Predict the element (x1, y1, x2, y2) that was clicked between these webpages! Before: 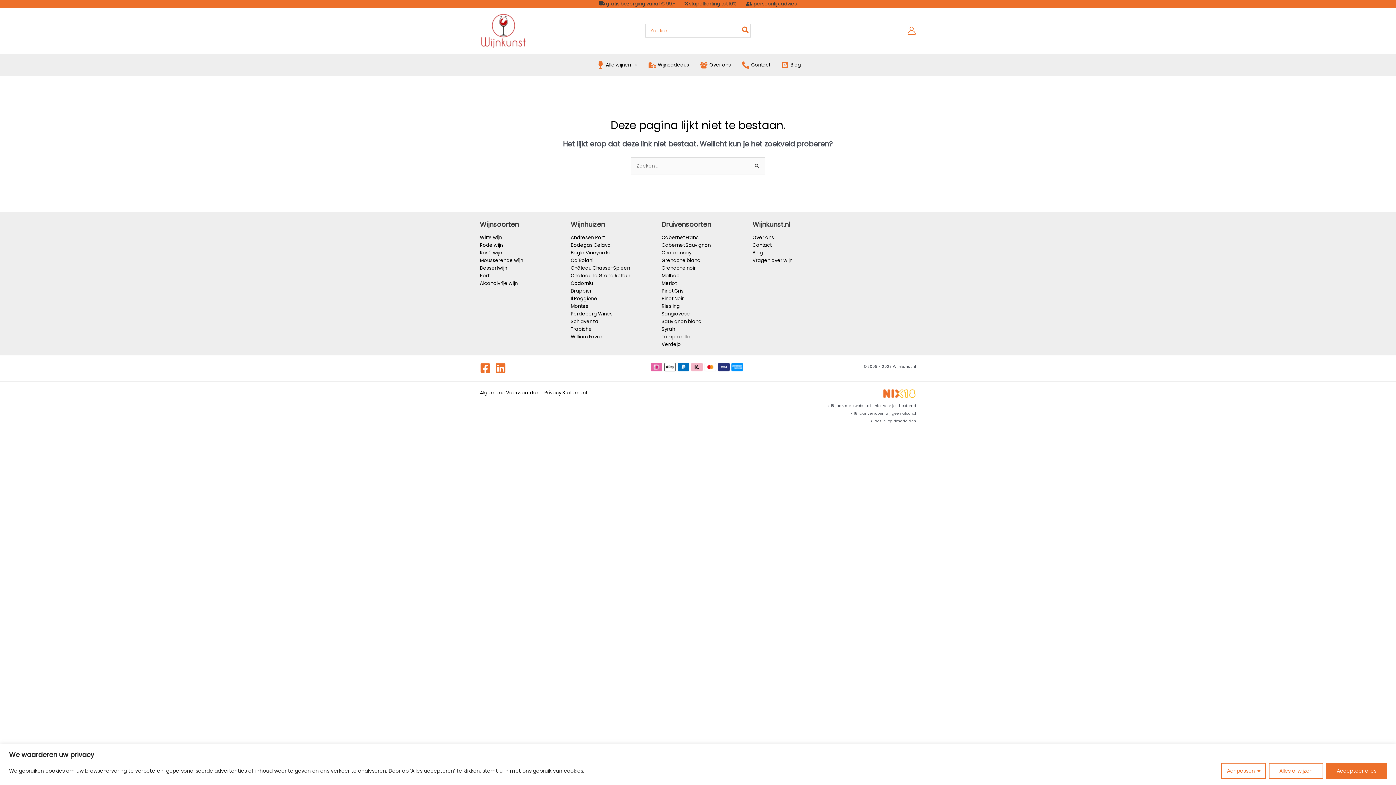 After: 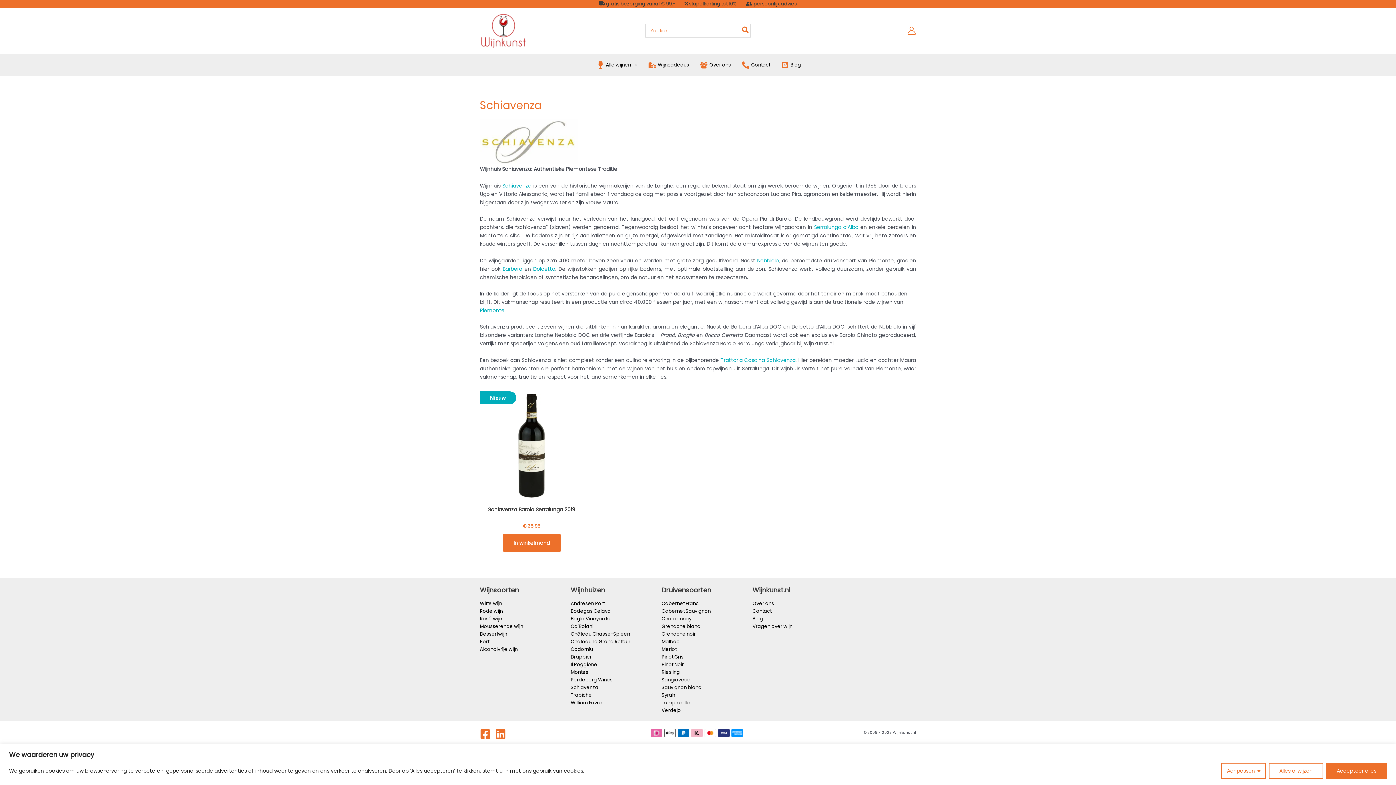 Action: label: Schiavenza bbox: (570, 318, 598, 325)